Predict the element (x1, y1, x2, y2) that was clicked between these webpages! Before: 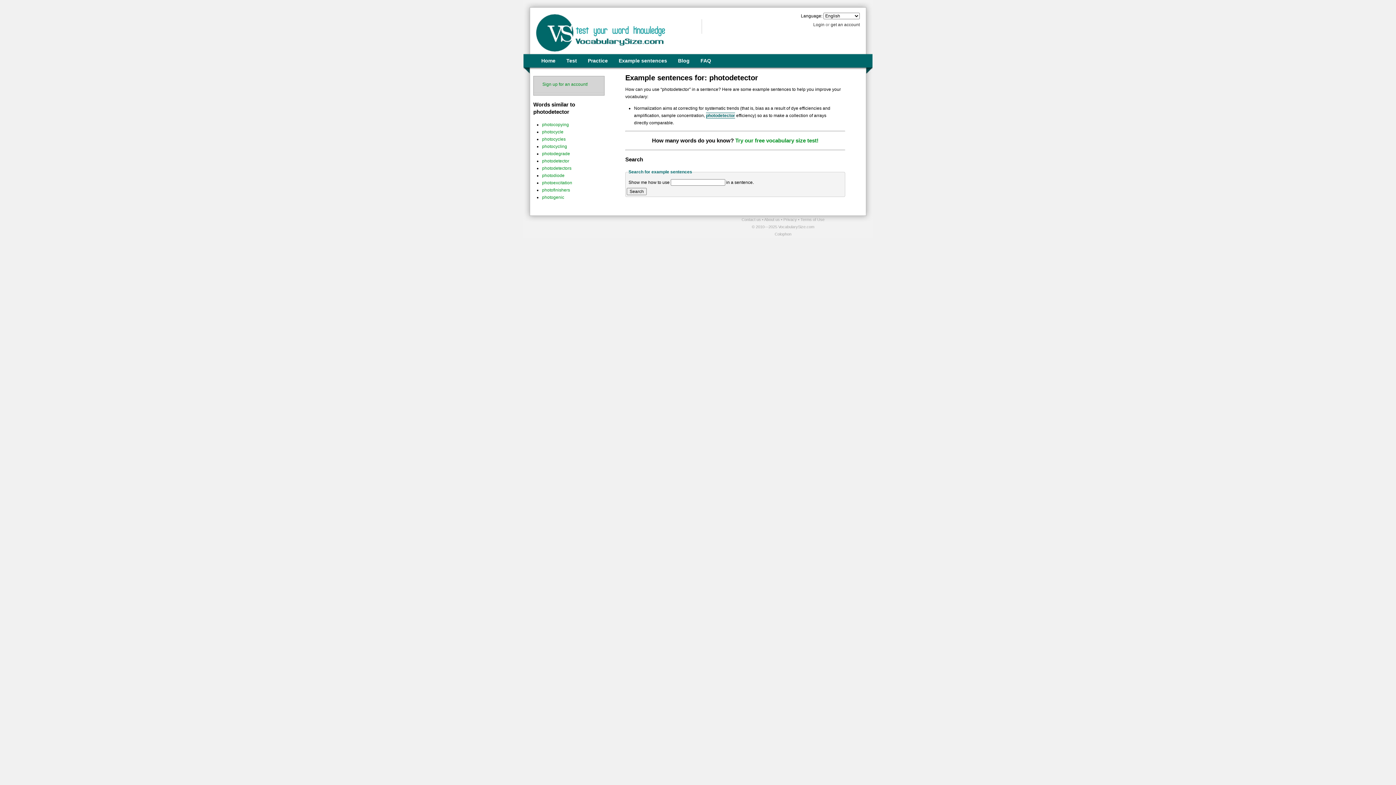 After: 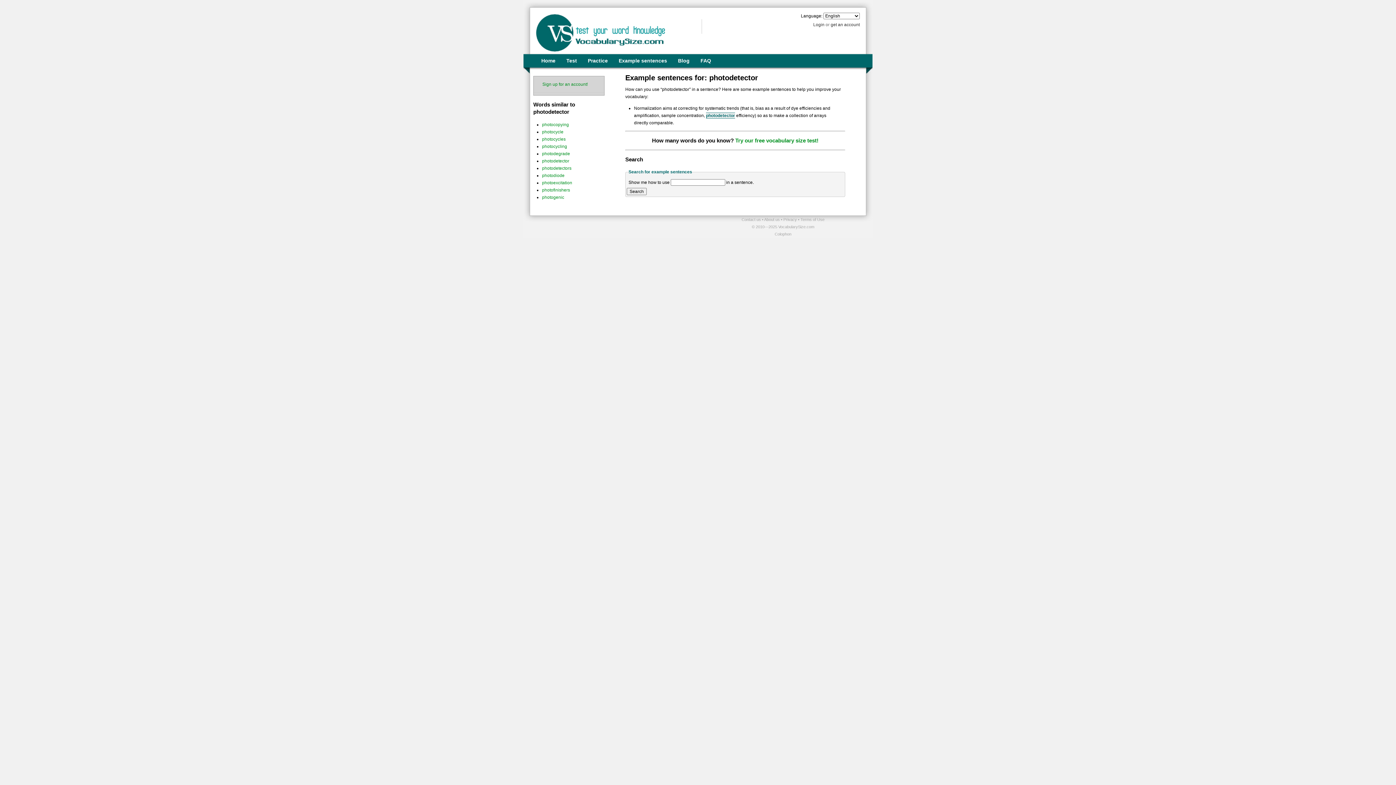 Action: label: photodetector bbox: (542, 158, 569, 163)